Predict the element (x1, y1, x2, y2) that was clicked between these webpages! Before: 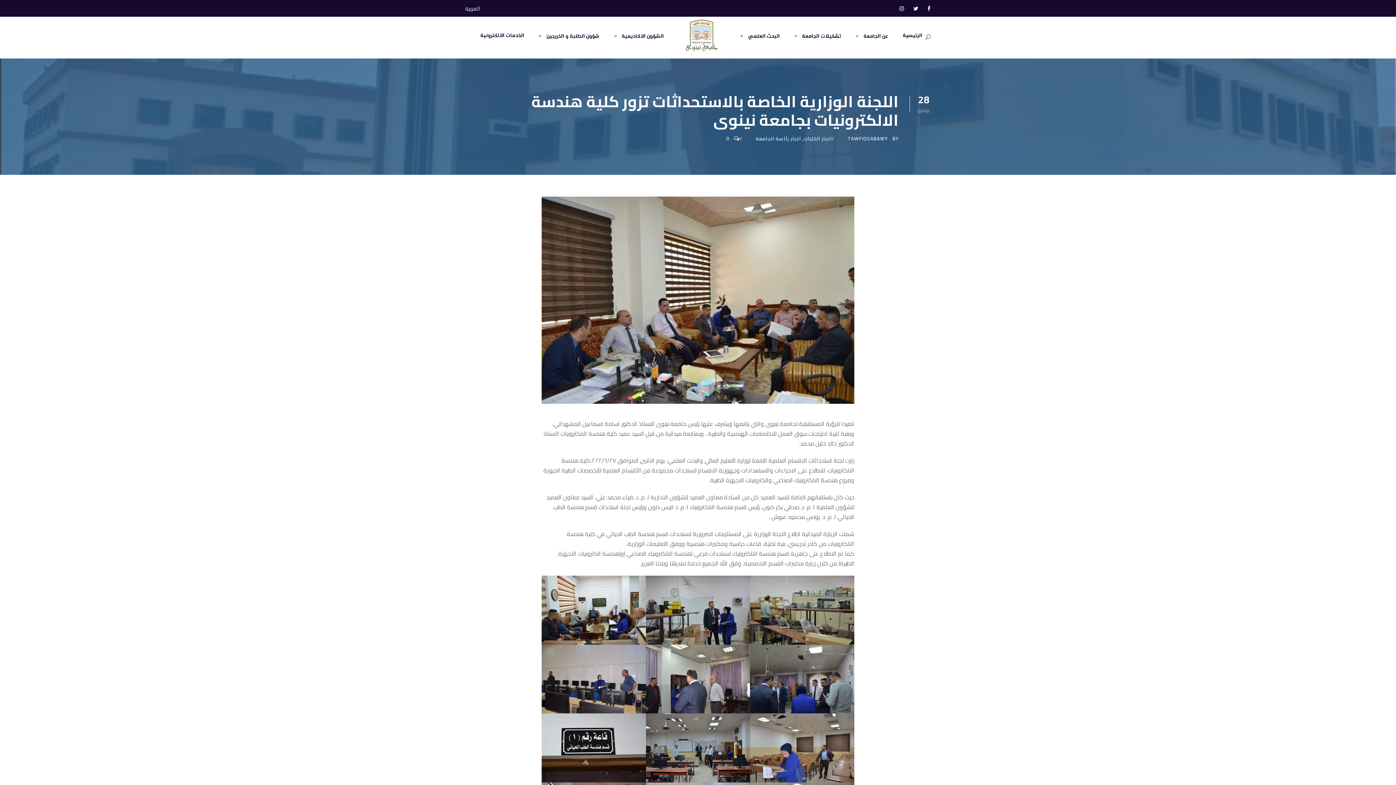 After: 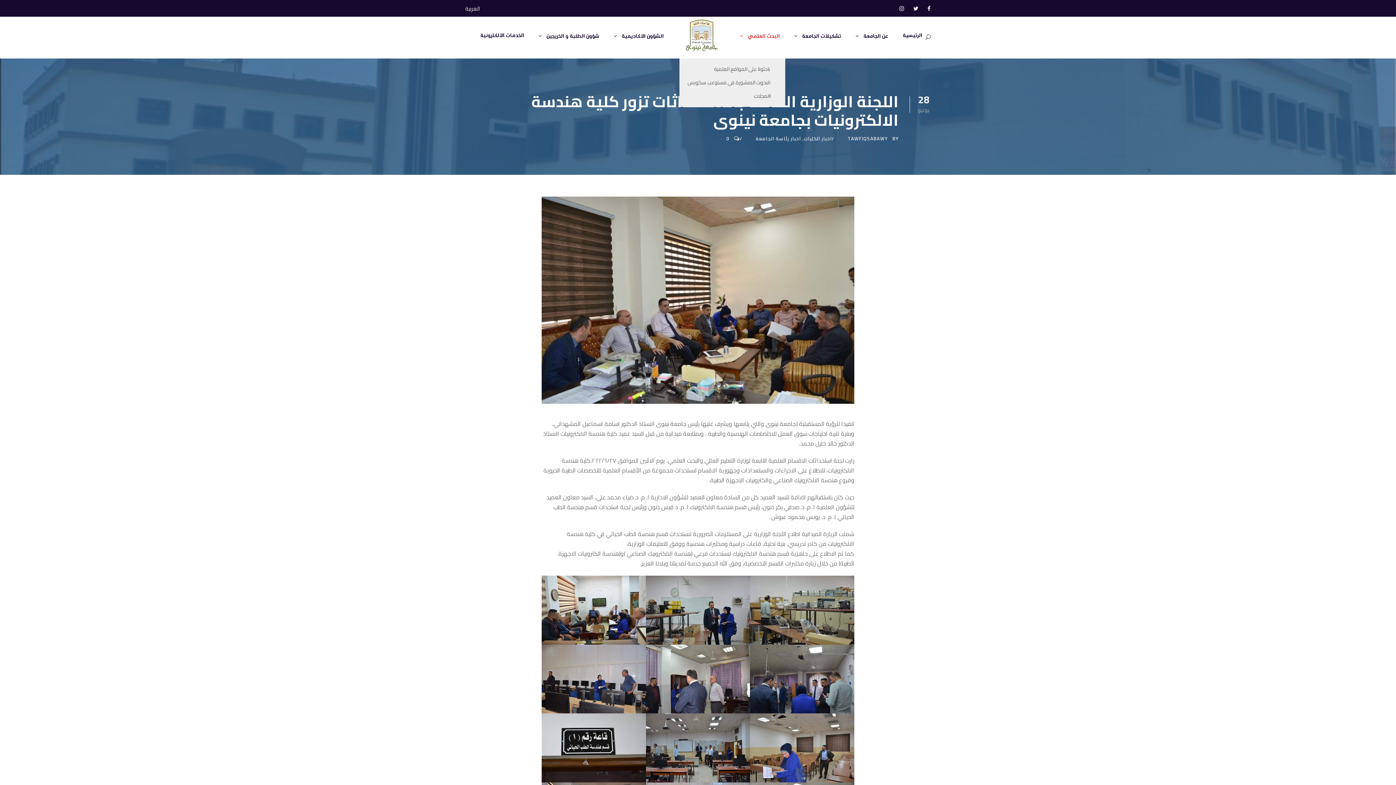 Action: label: البحث العلمي bbox: (740, 18, 779, 58)